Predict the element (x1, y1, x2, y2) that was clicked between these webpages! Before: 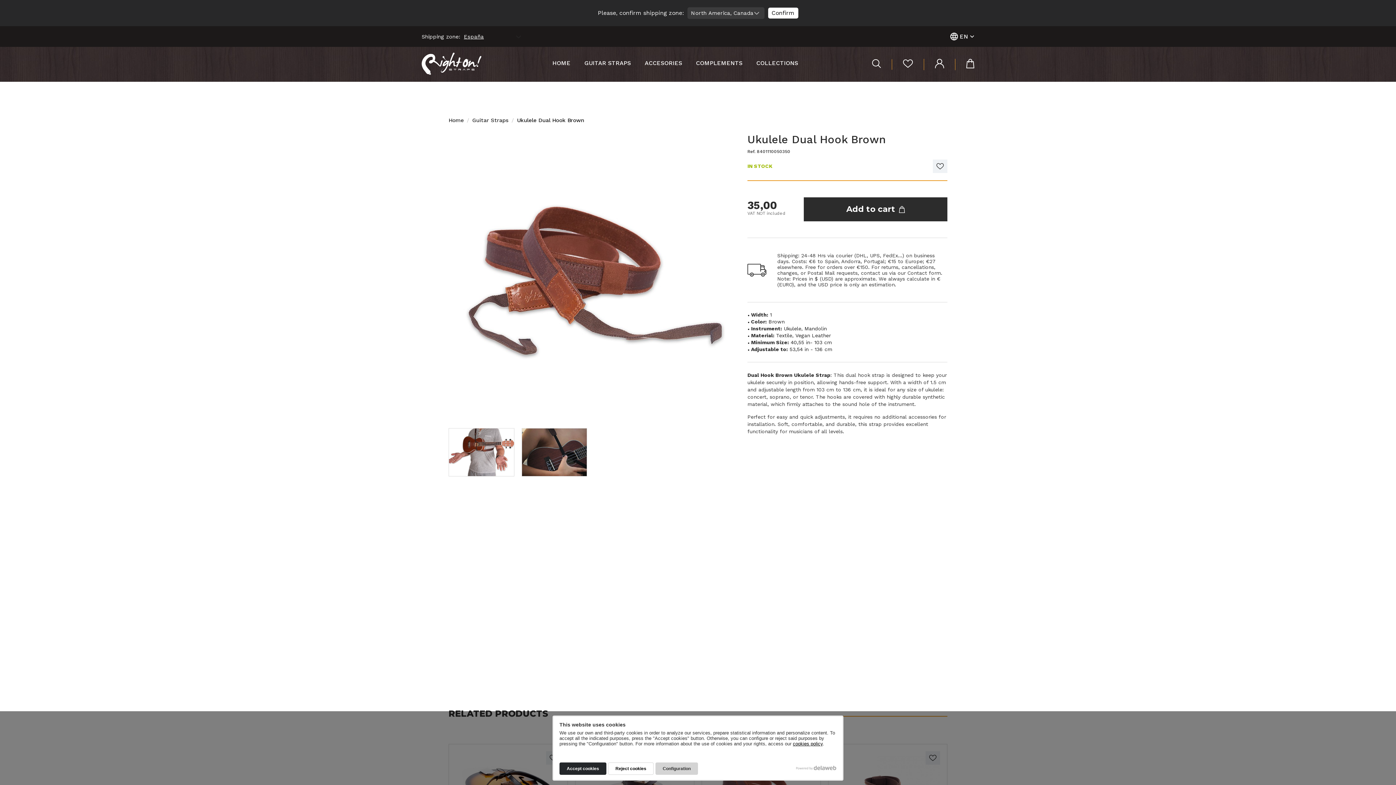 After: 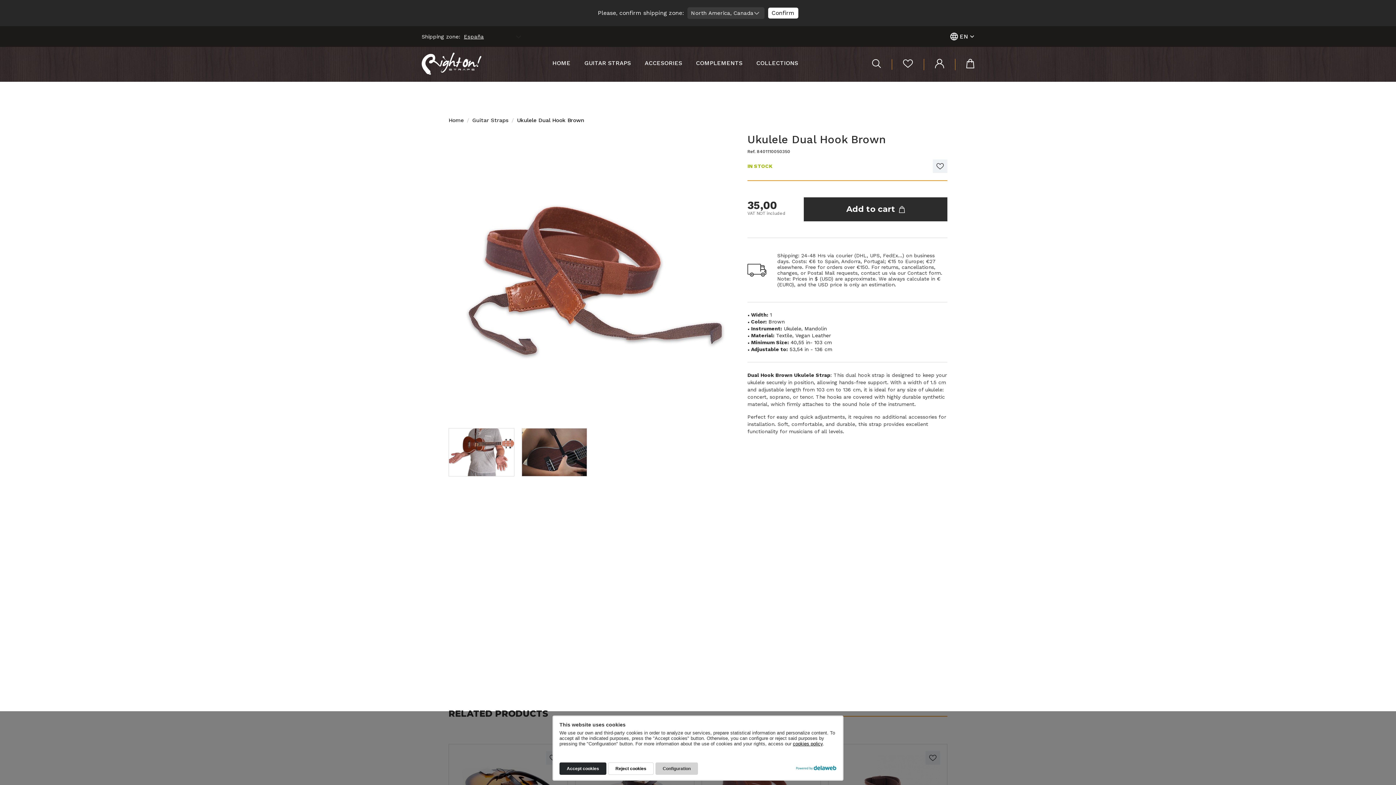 Action: bbox: (796, 766, 836, 770)